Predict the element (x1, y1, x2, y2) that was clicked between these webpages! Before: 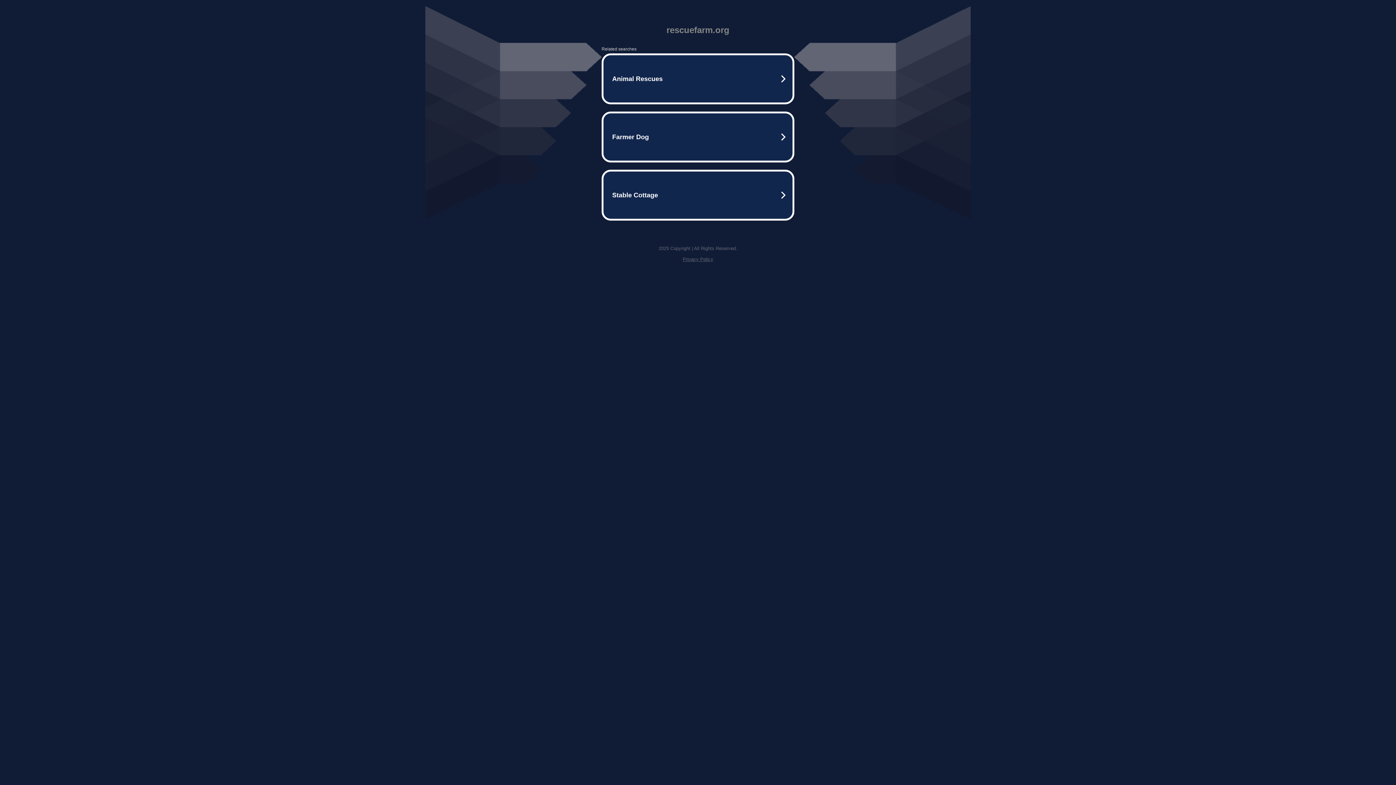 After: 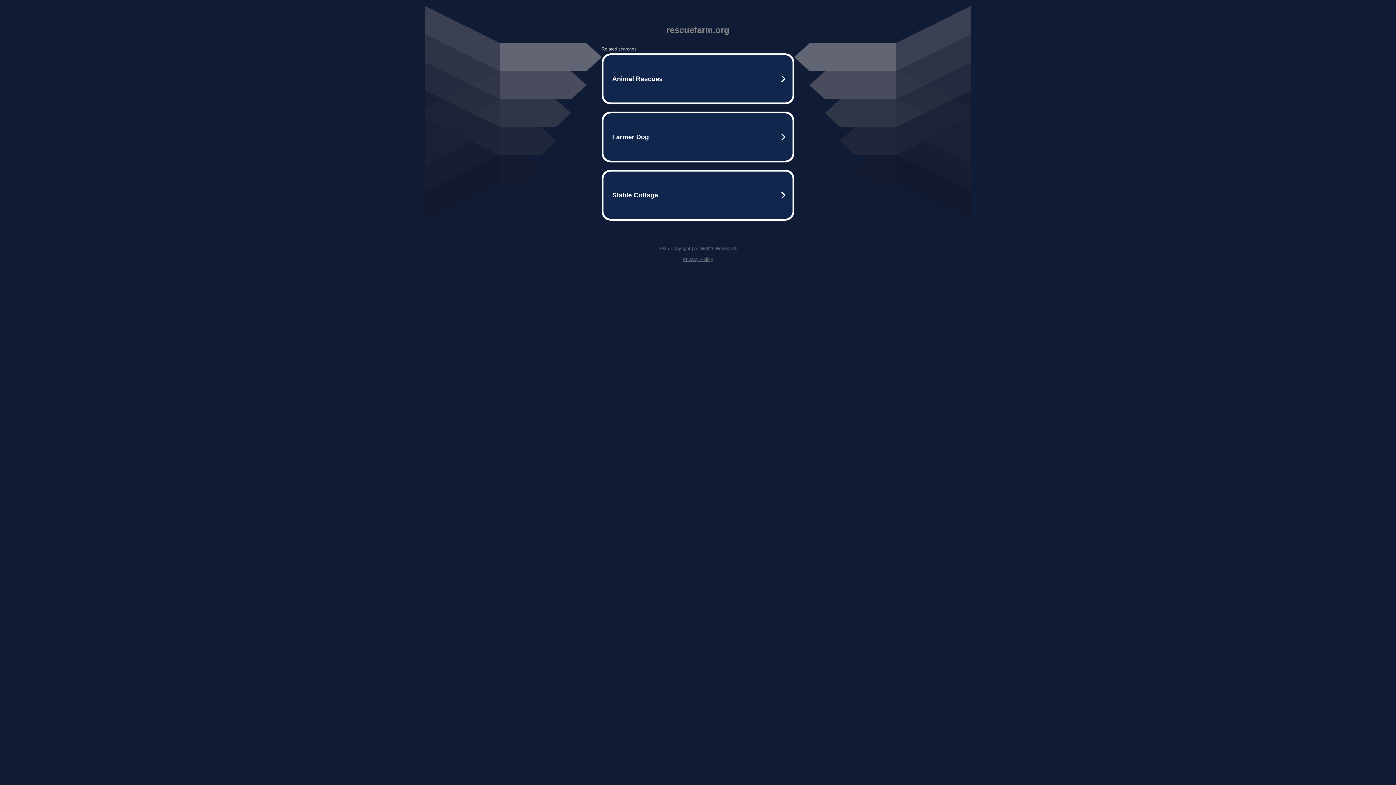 Action: label: Privacy Policy bbox: (682, 256, 713, 262)